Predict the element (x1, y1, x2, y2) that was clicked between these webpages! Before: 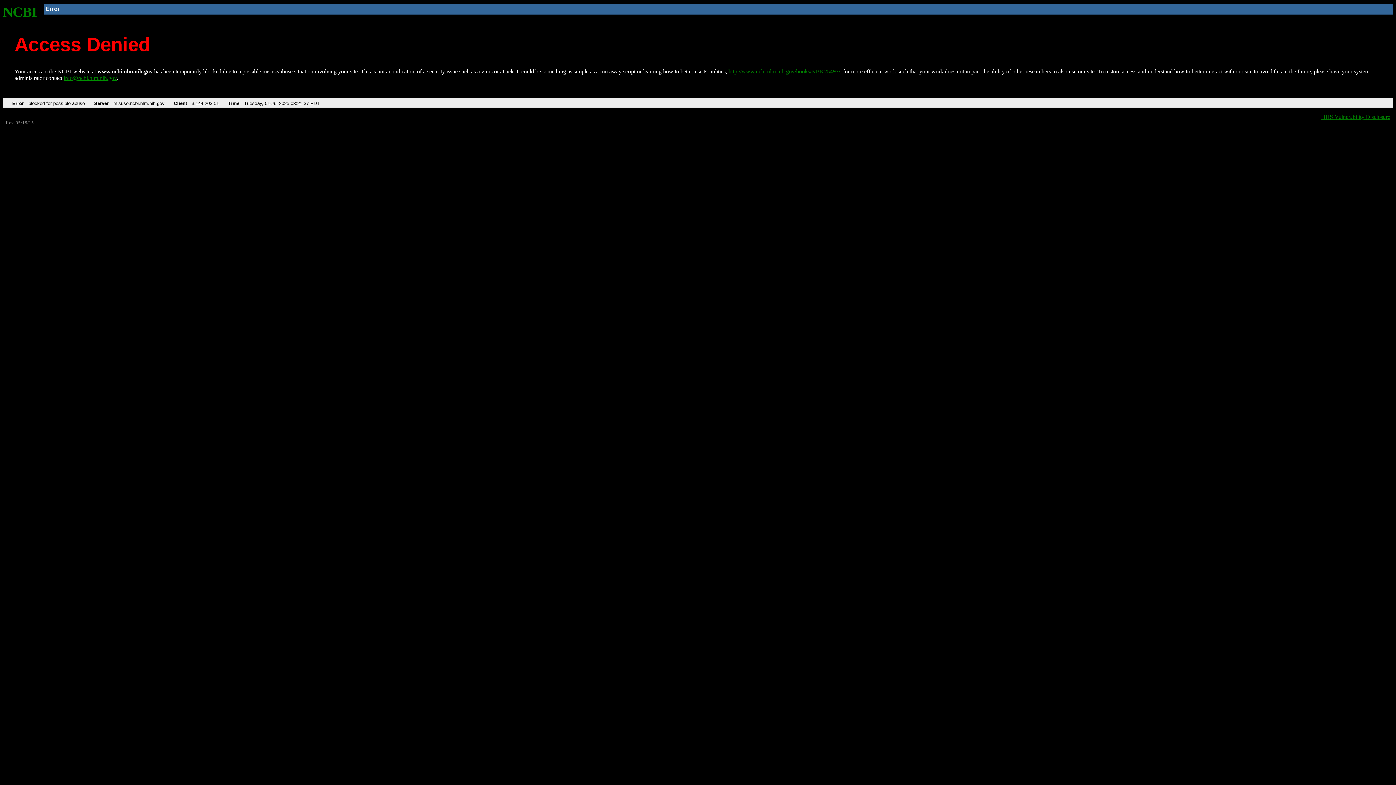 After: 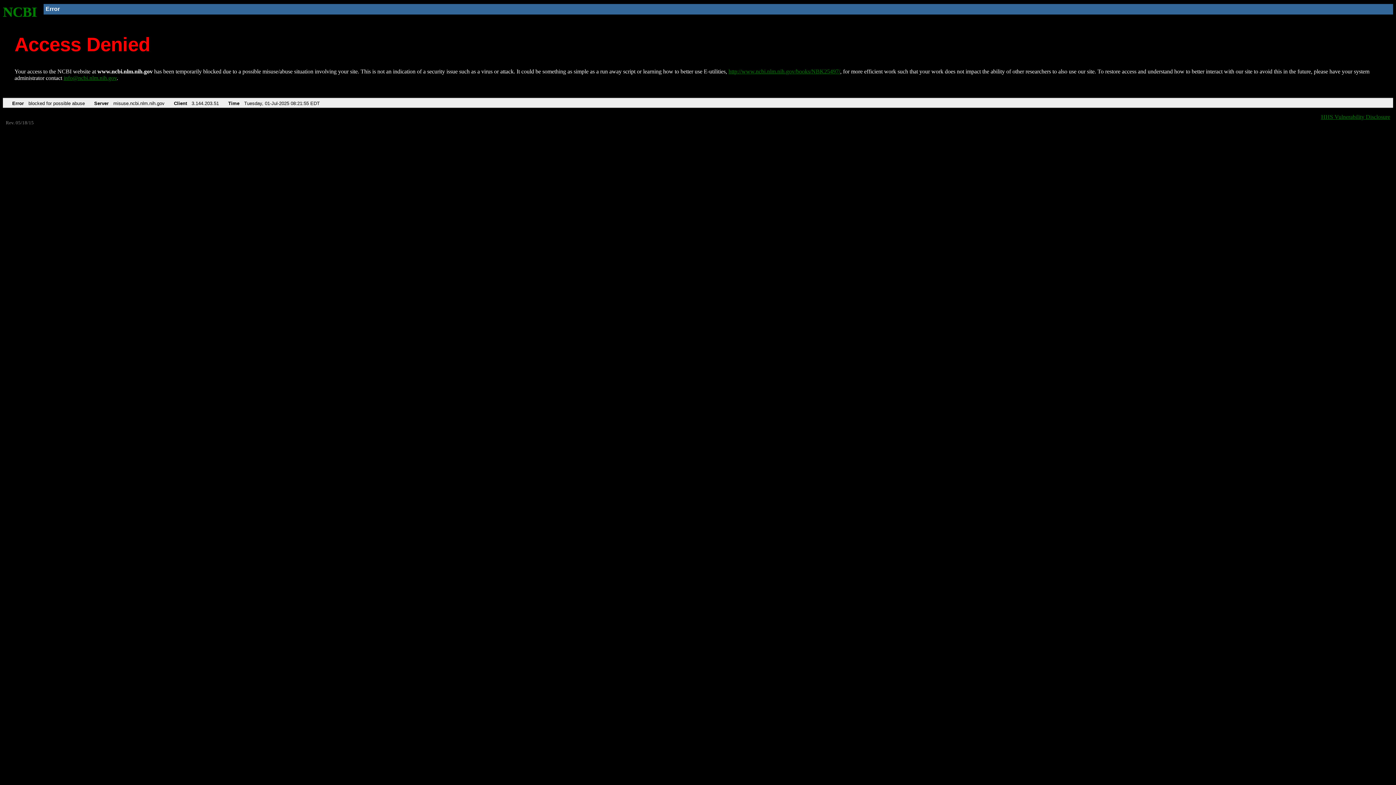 Action: bbox: (728, 68, 840, 74) label: http://www.ncbi.nlm.nih.gov/books/NBK25497/